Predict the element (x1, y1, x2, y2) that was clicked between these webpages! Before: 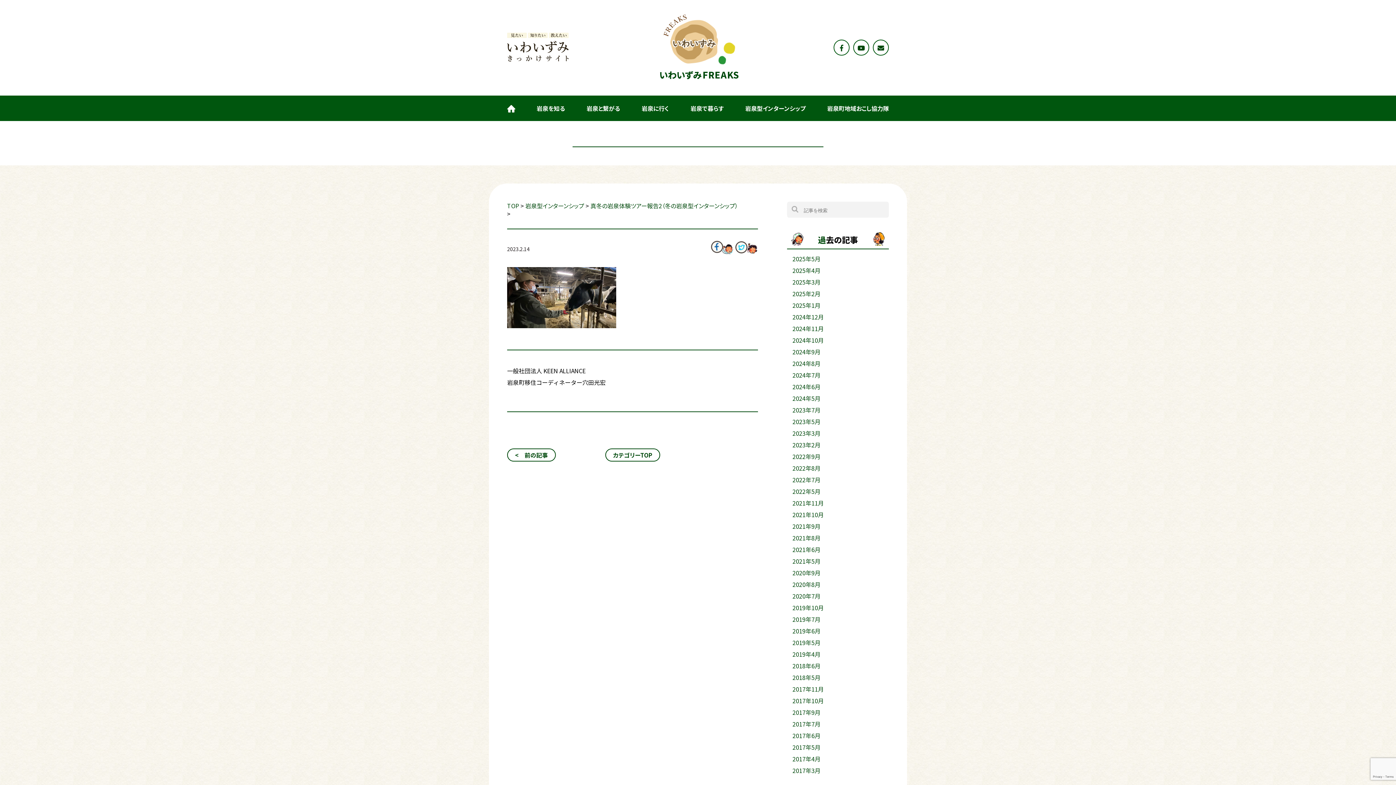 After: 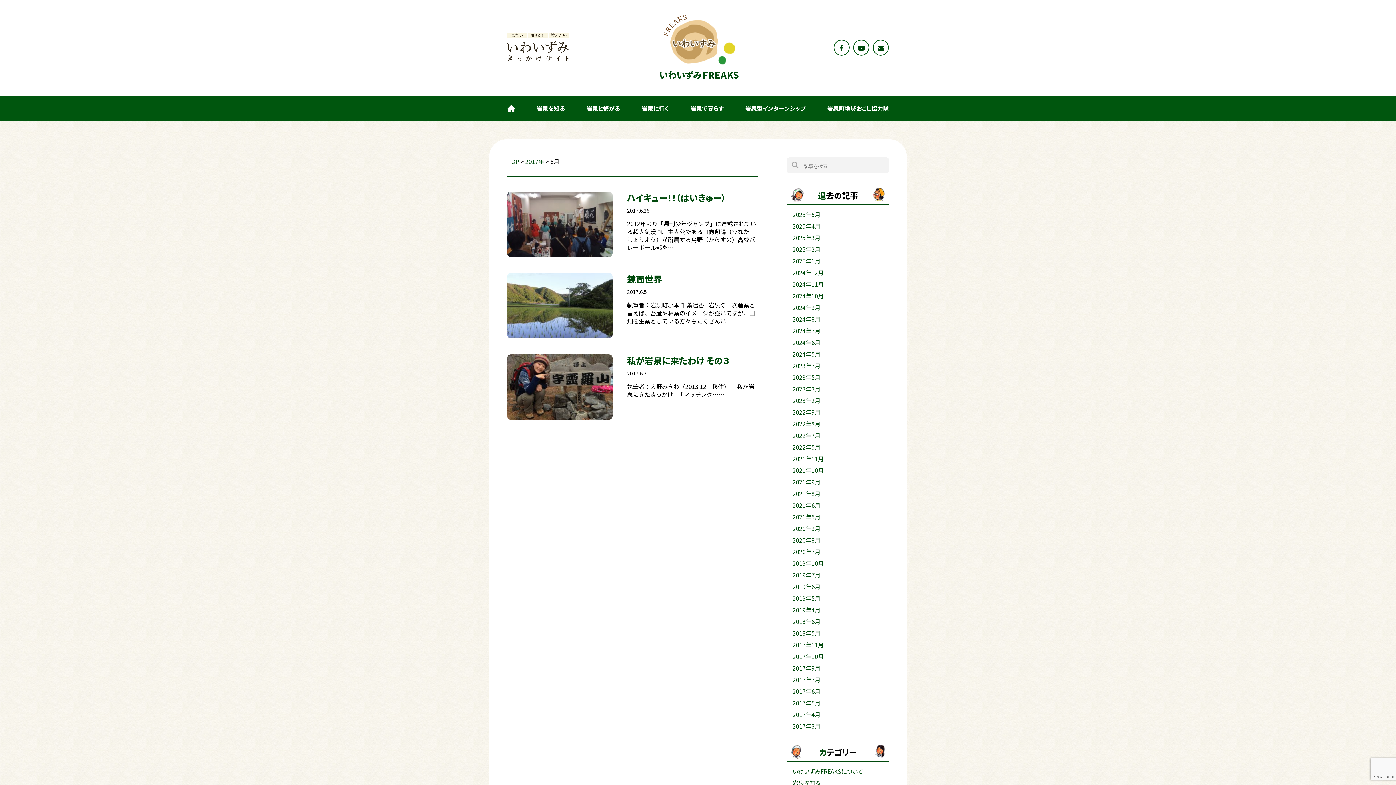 Action: bbox: (792, 731, 820, 740) label: 2017年6月